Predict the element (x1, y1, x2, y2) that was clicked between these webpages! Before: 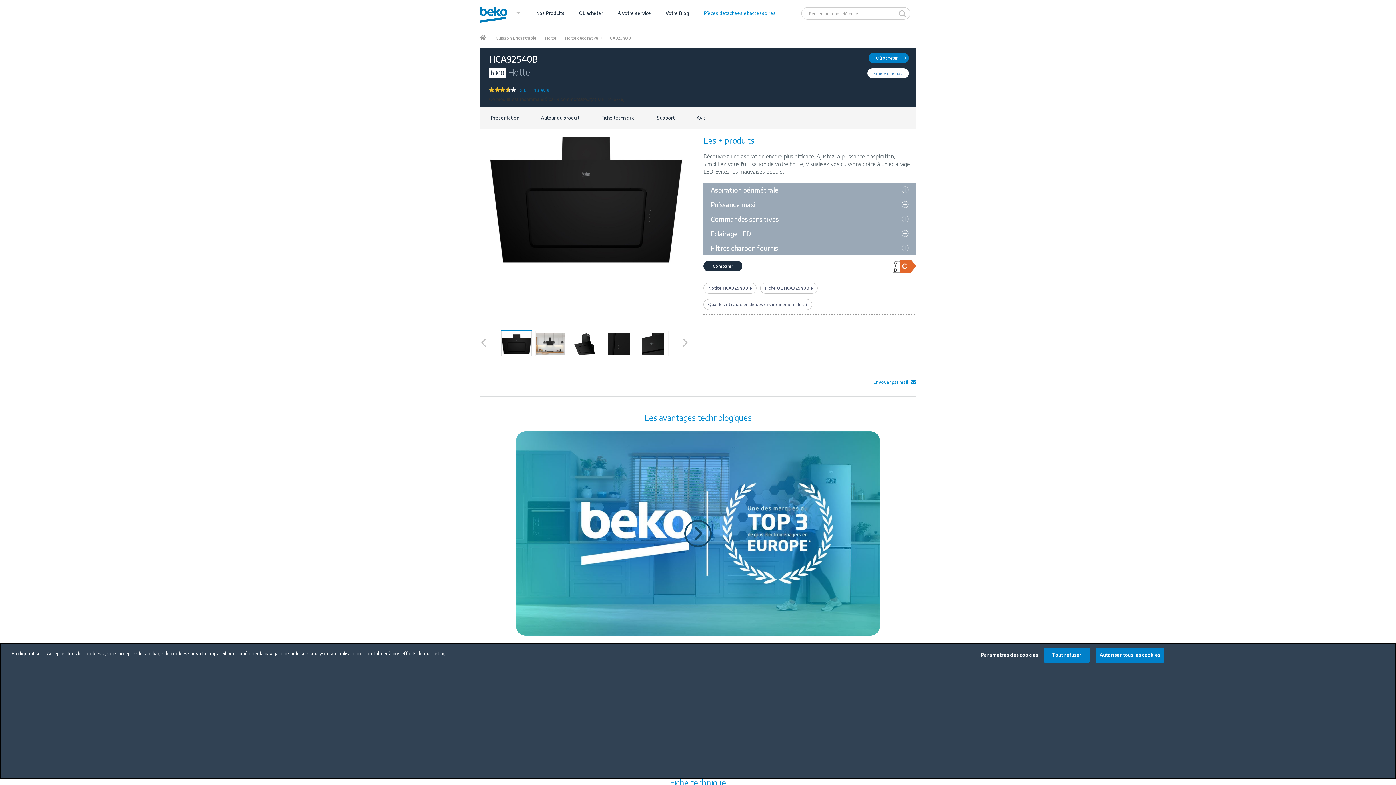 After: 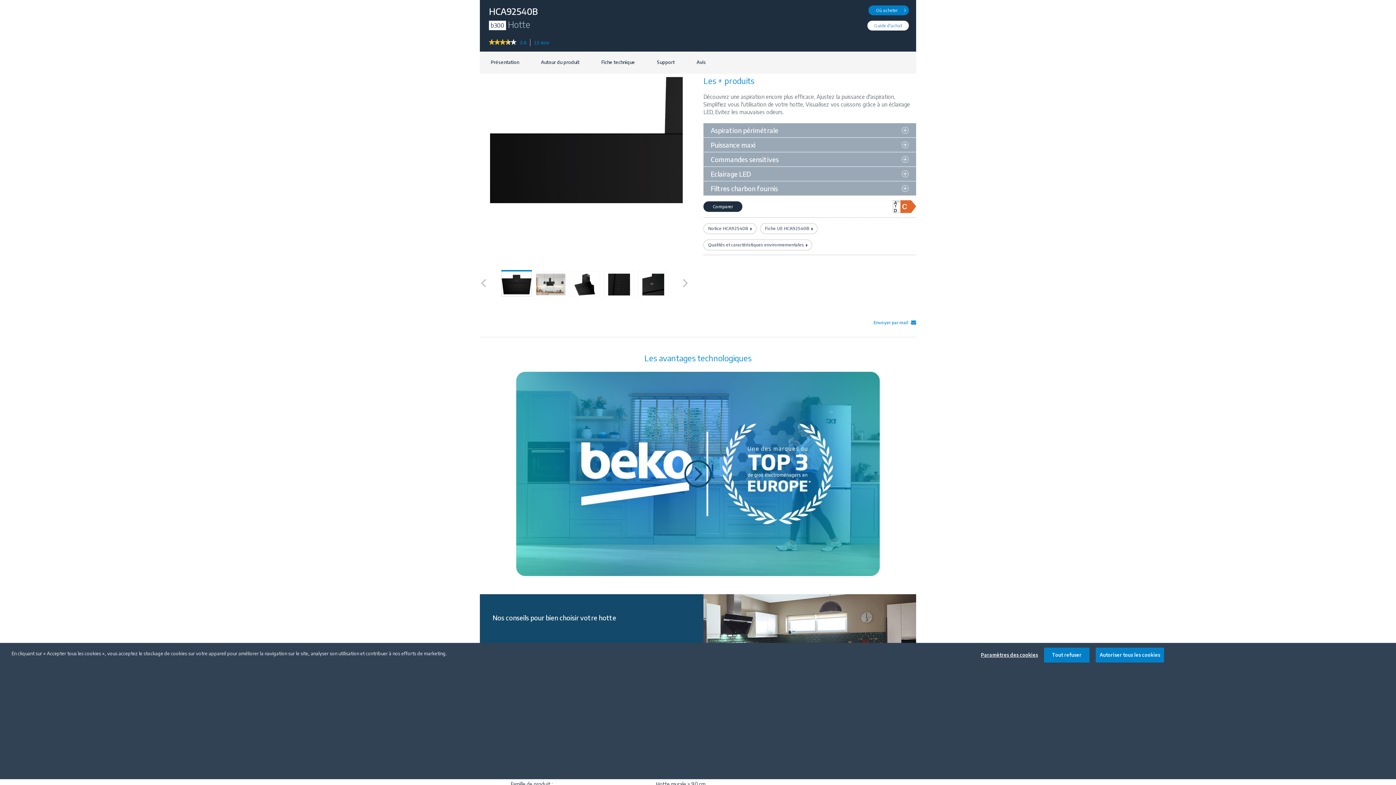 Action: label: Présentation bbox: (480, 107, 530, 129)